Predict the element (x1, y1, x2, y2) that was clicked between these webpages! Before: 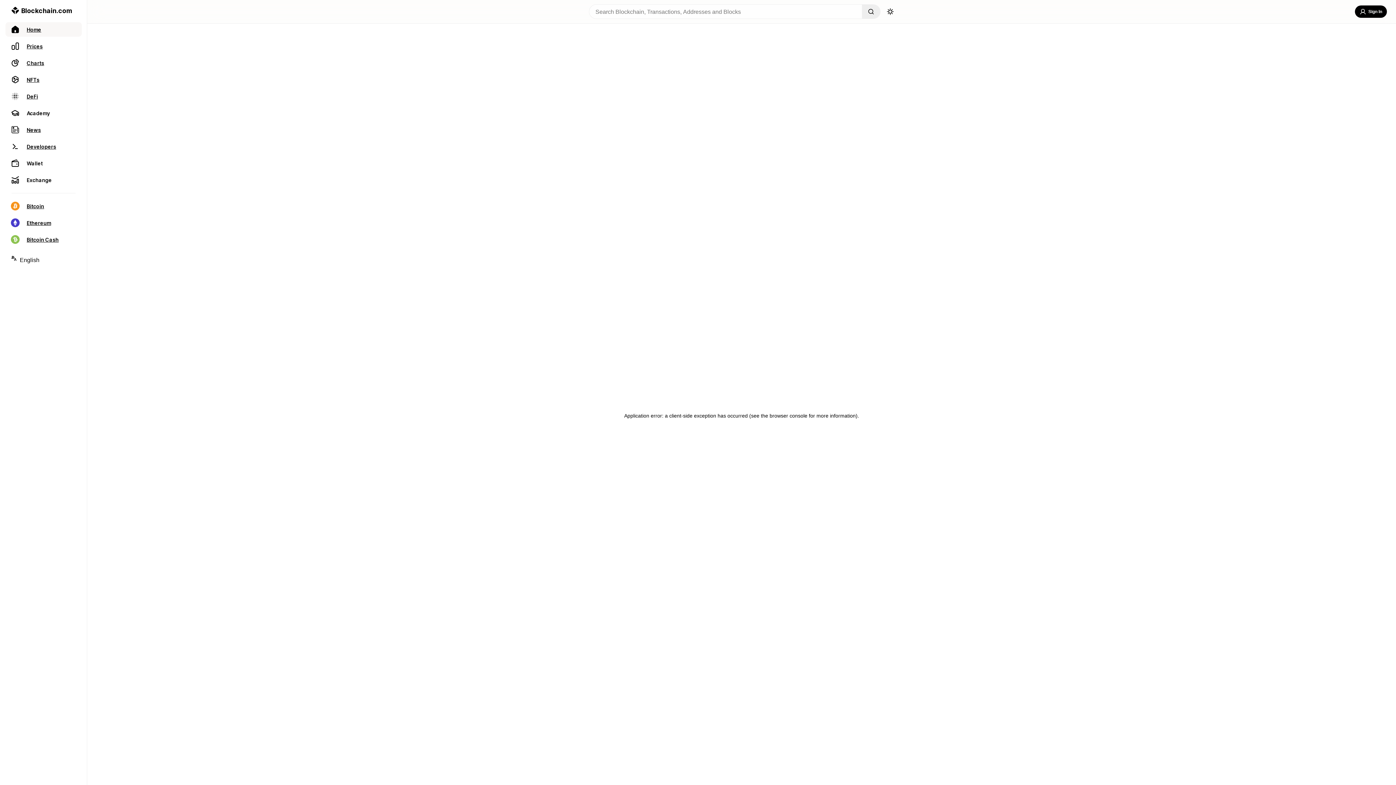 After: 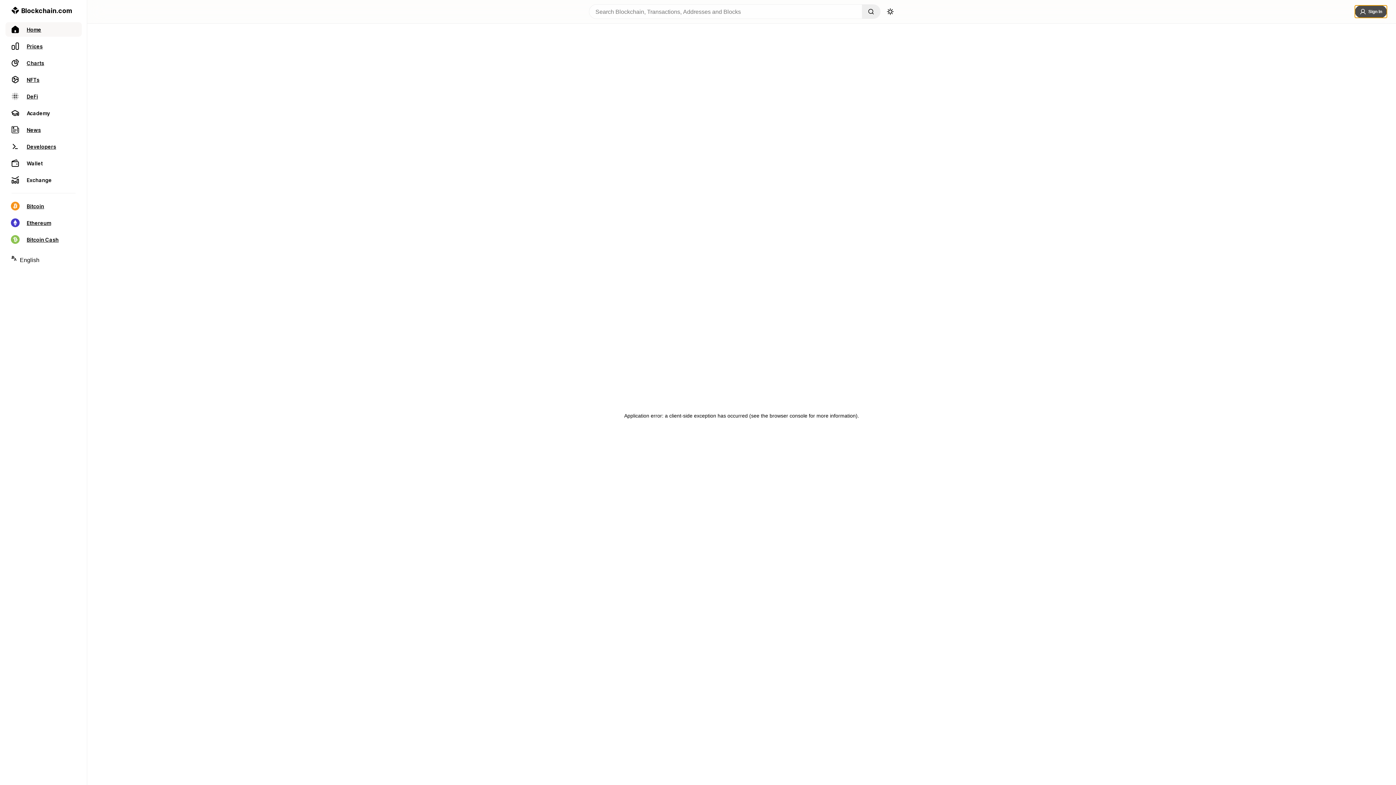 Action: label: Sign In bbox: (1355, 5, 1387, 17)